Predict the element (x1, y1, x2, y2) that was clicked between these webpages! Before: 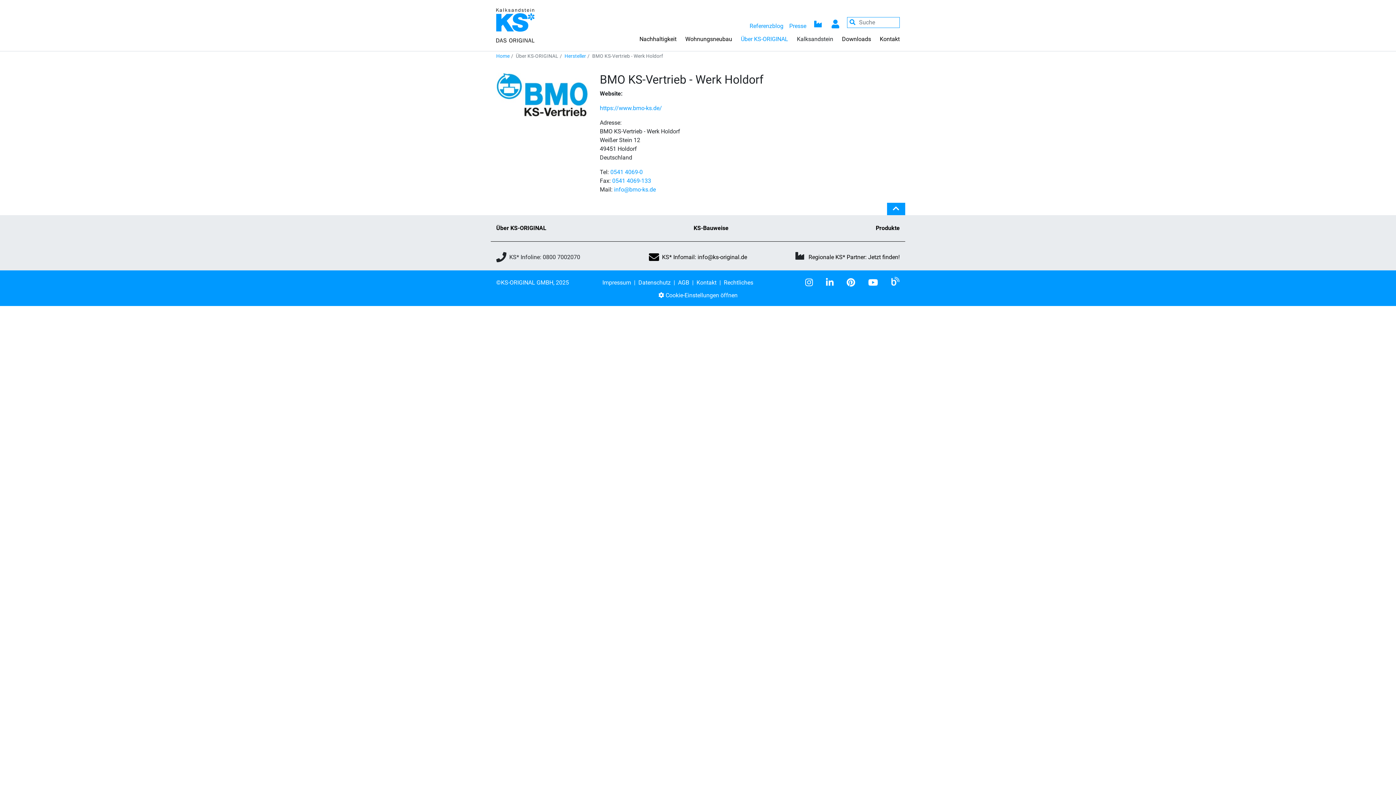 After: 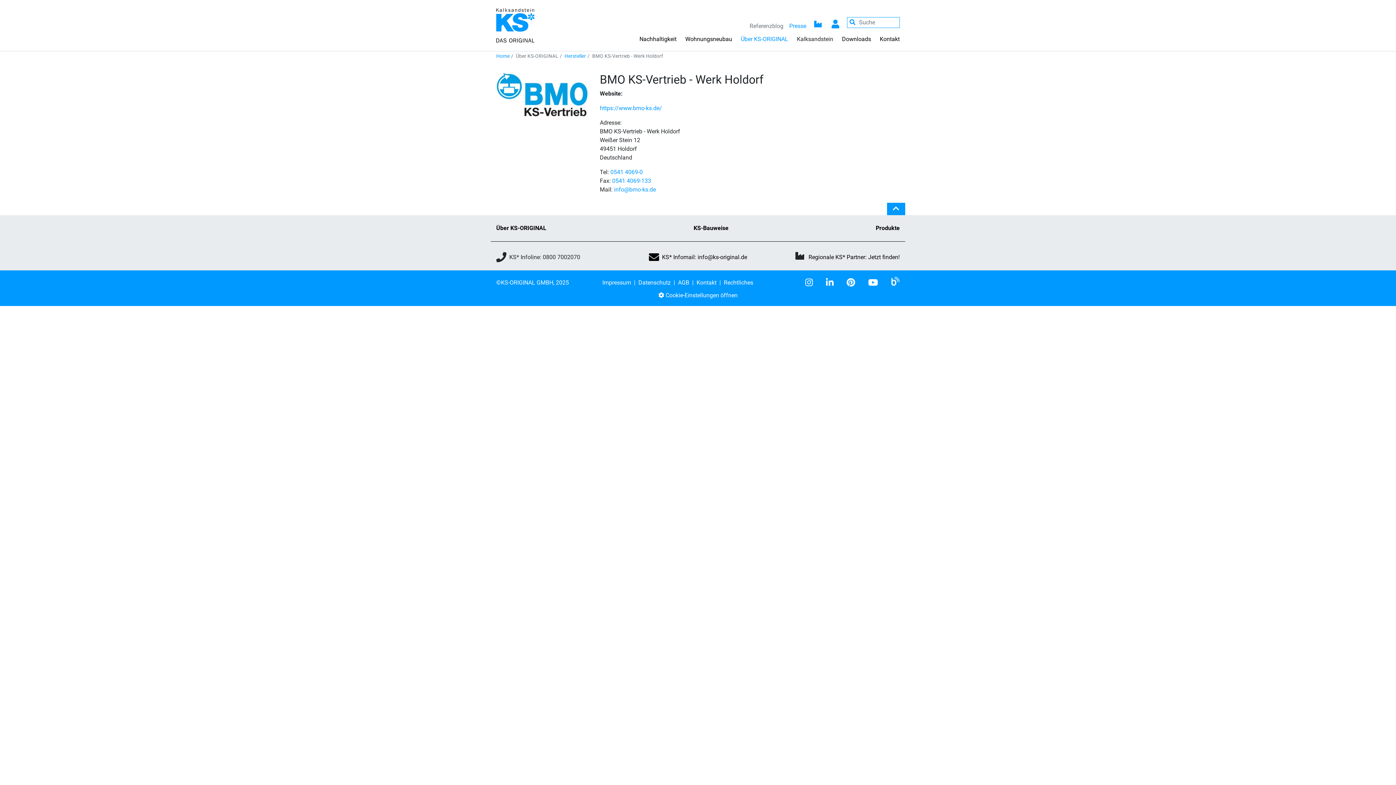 Action: bbox: (749, 21, 783, 34) label: Referenzblog